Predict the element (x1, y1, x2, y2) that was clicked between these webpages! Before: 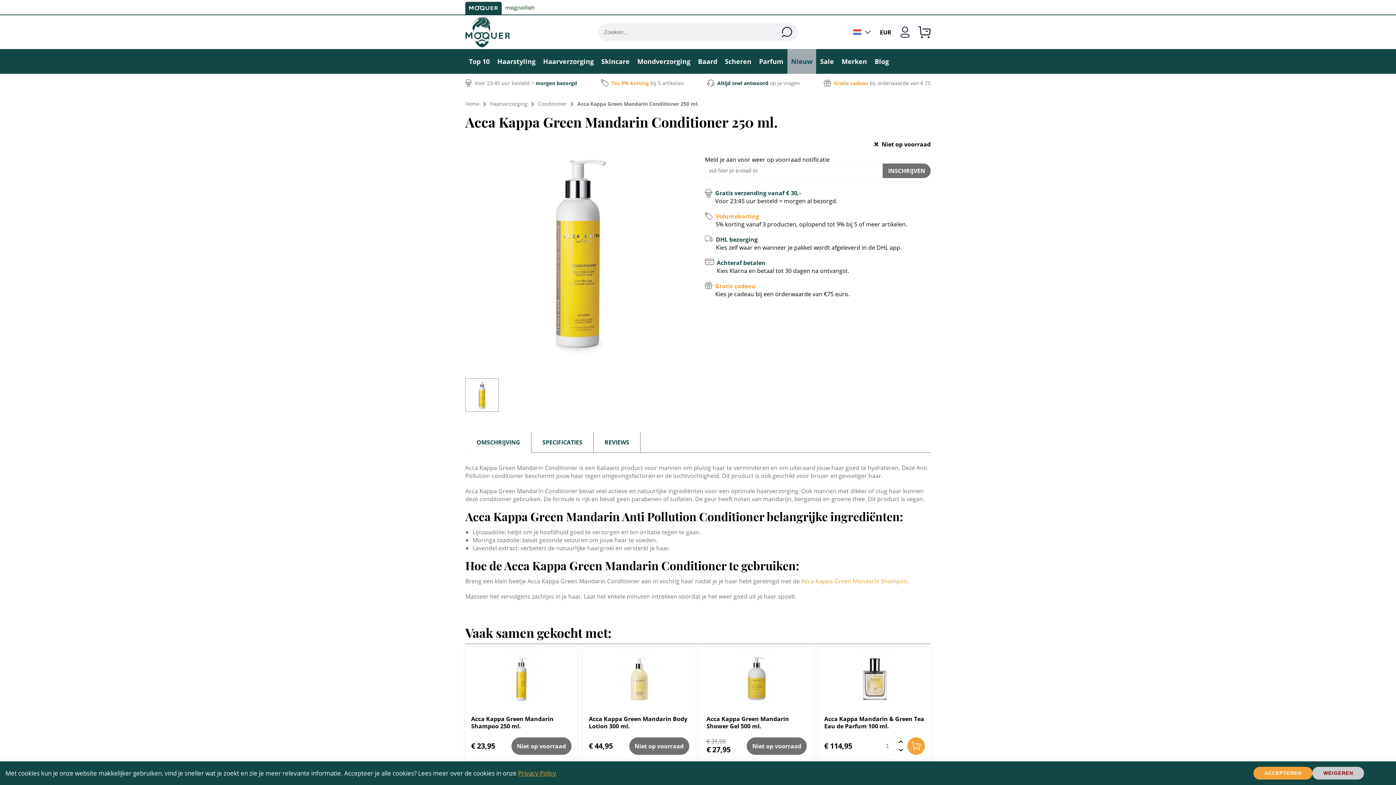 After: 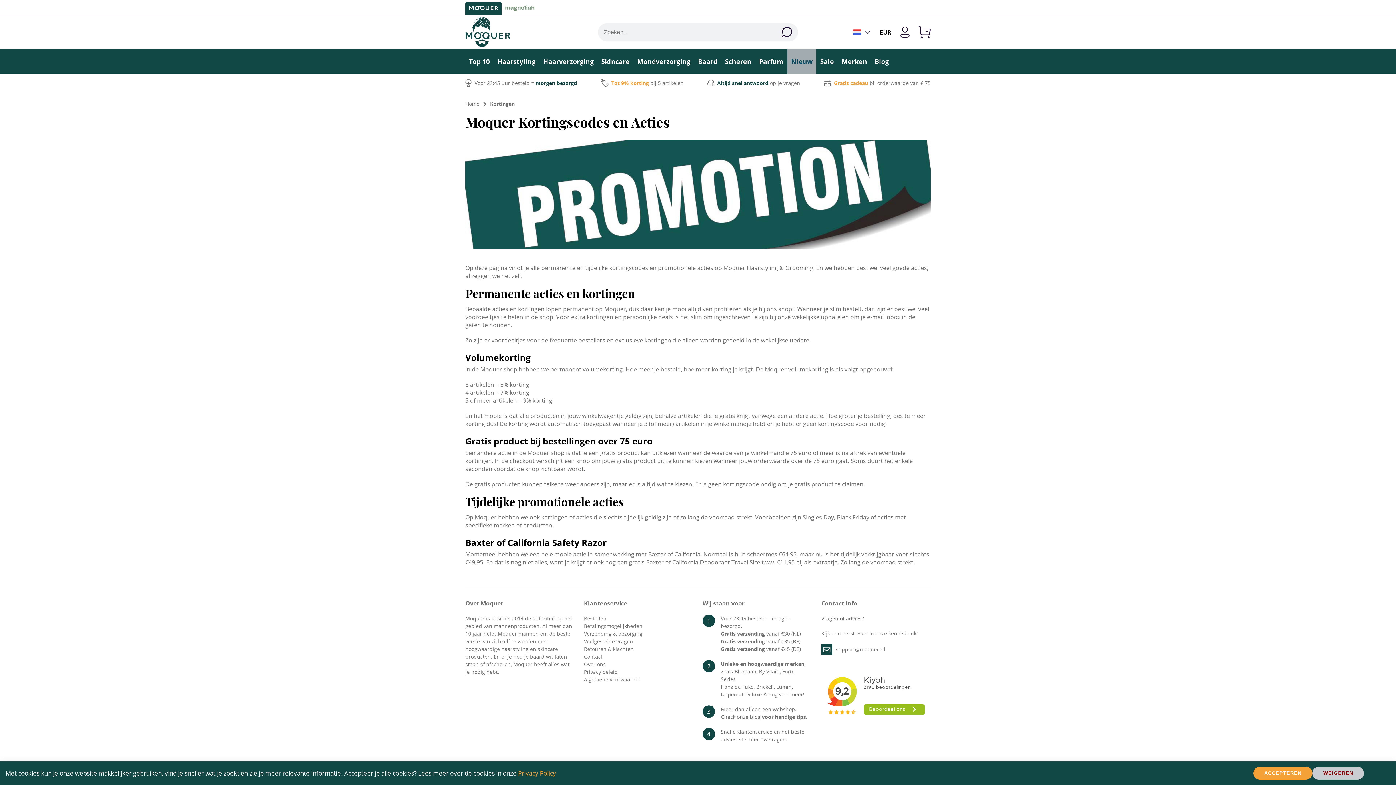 Action: bbox: (834, 79, 868, 86) label: Gratis cadeau